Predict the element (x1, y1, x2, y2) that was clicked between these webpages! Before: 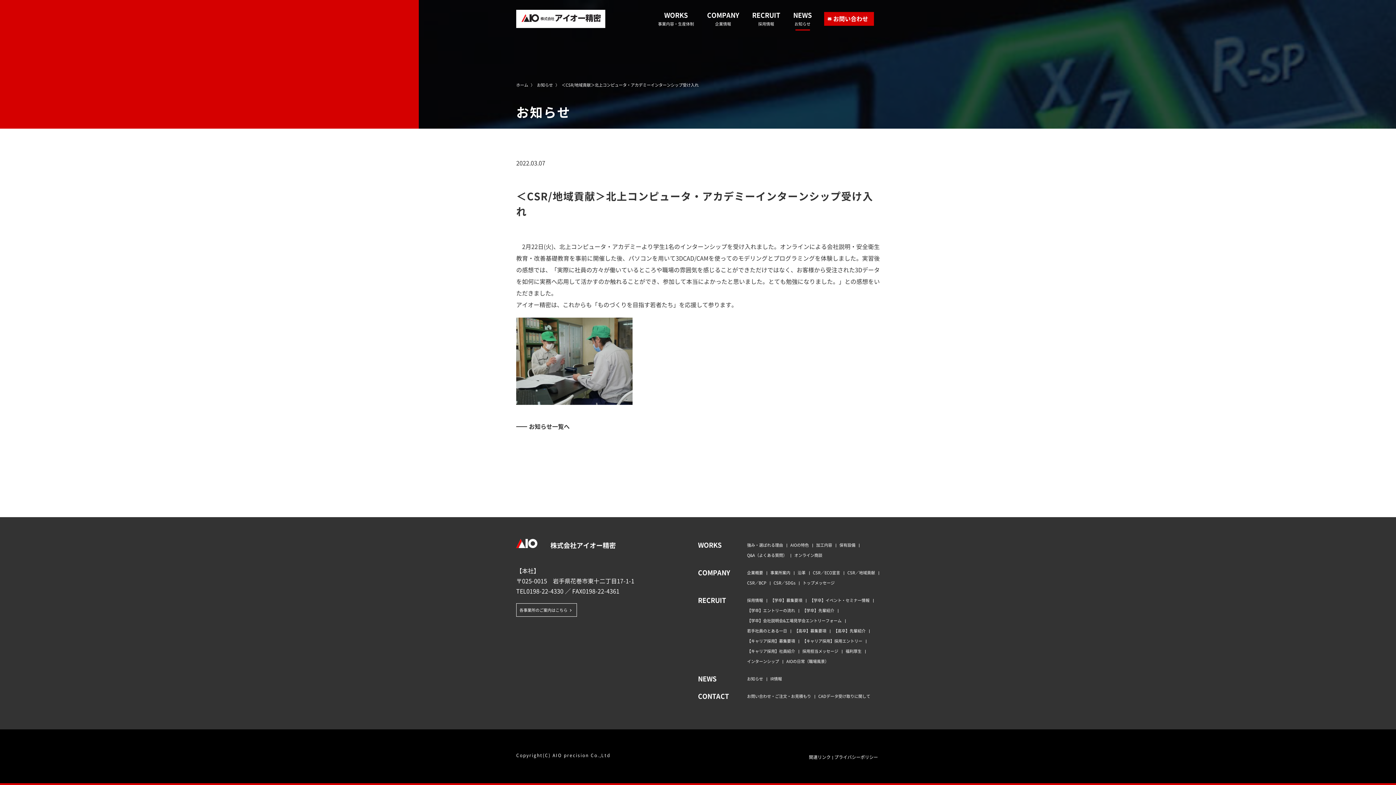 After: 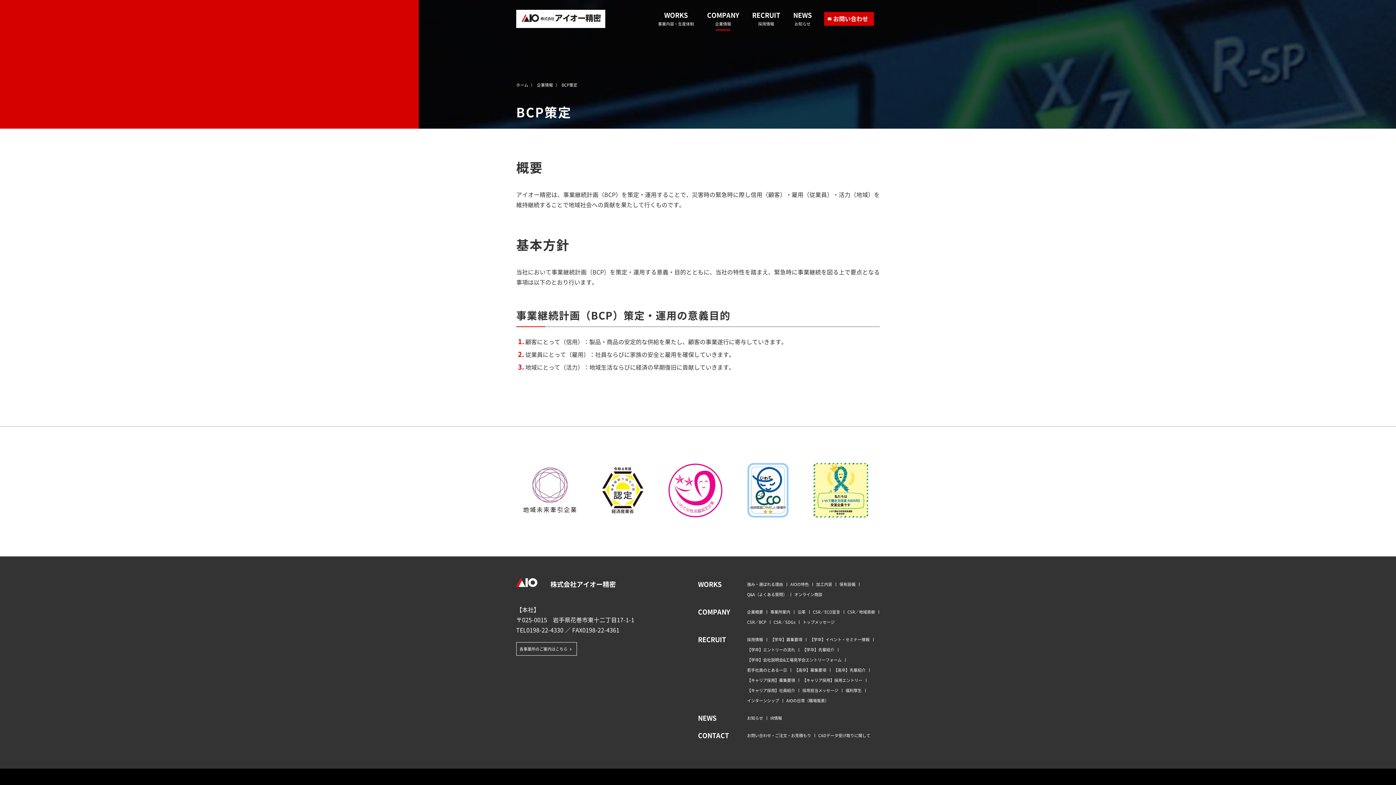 Action: label: CSR／BCP bbox: (743, 580, 770, 585)